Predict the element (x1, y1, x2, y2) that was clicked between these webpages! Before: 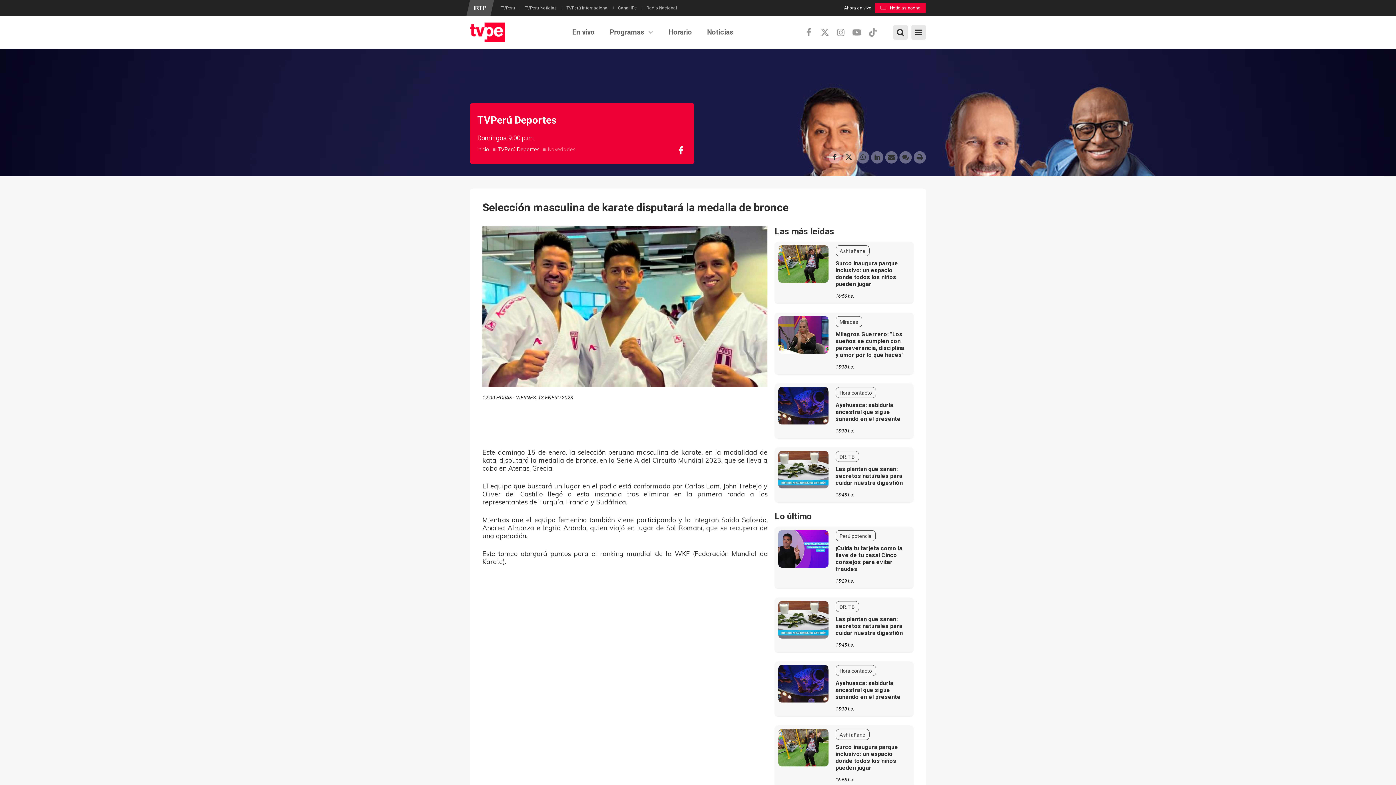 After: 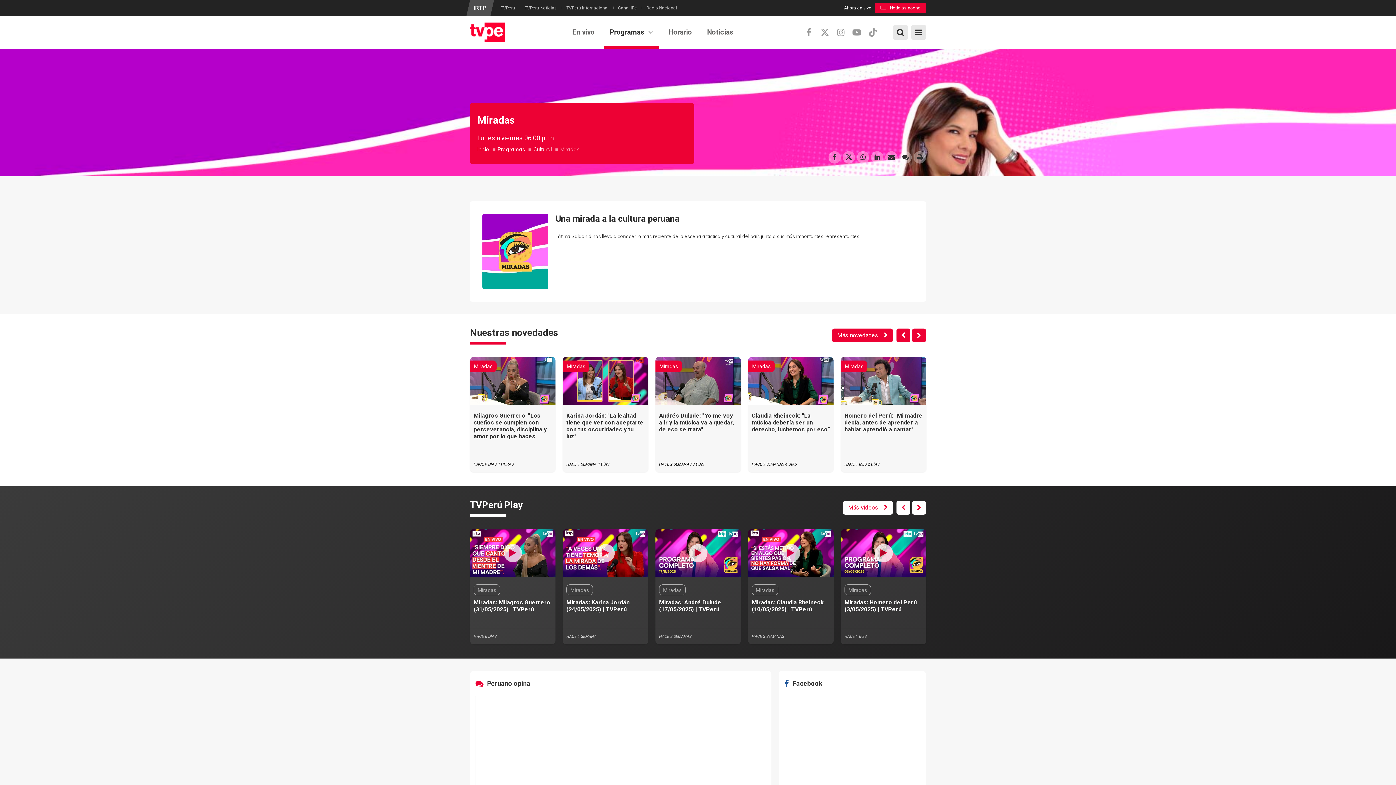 Action: bbox: (835, 316, 862, 327) label: Miradas